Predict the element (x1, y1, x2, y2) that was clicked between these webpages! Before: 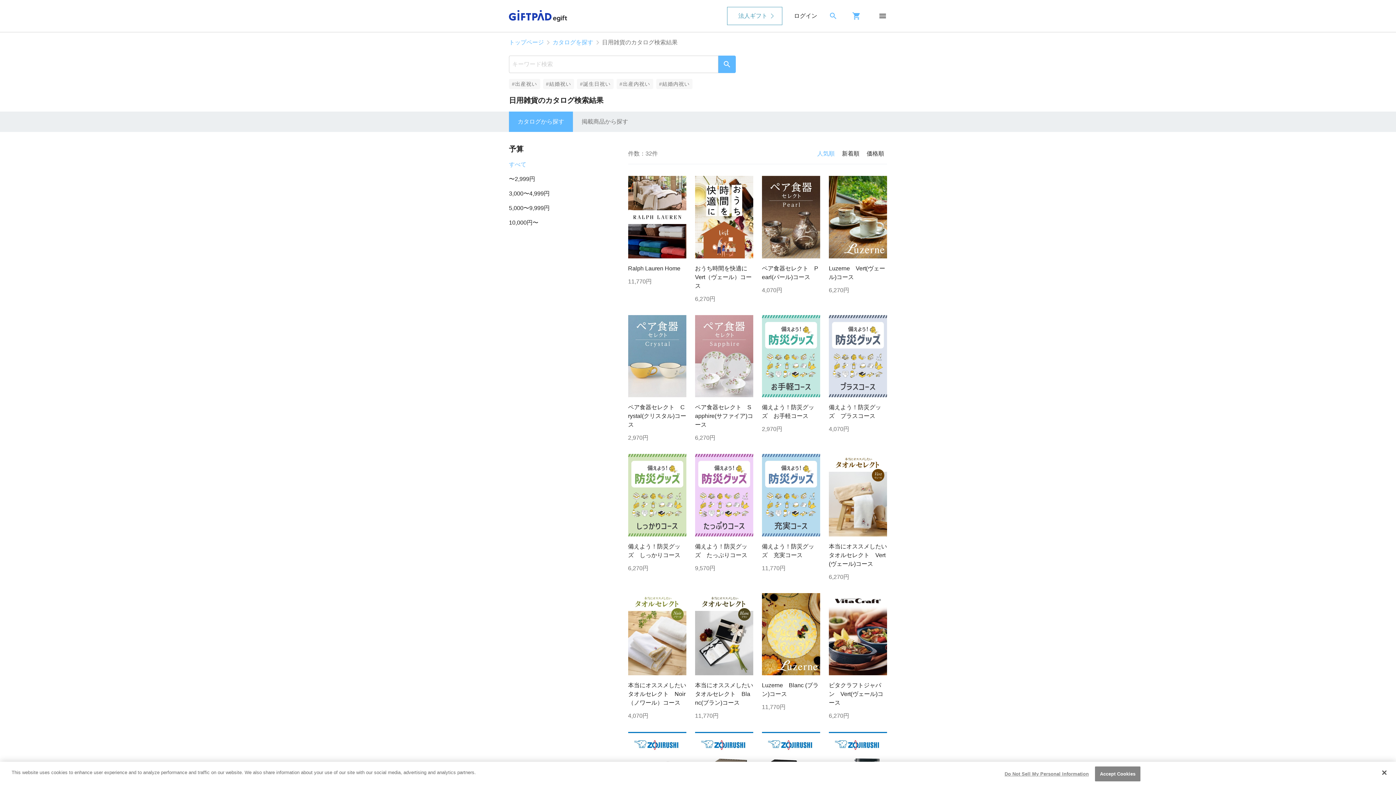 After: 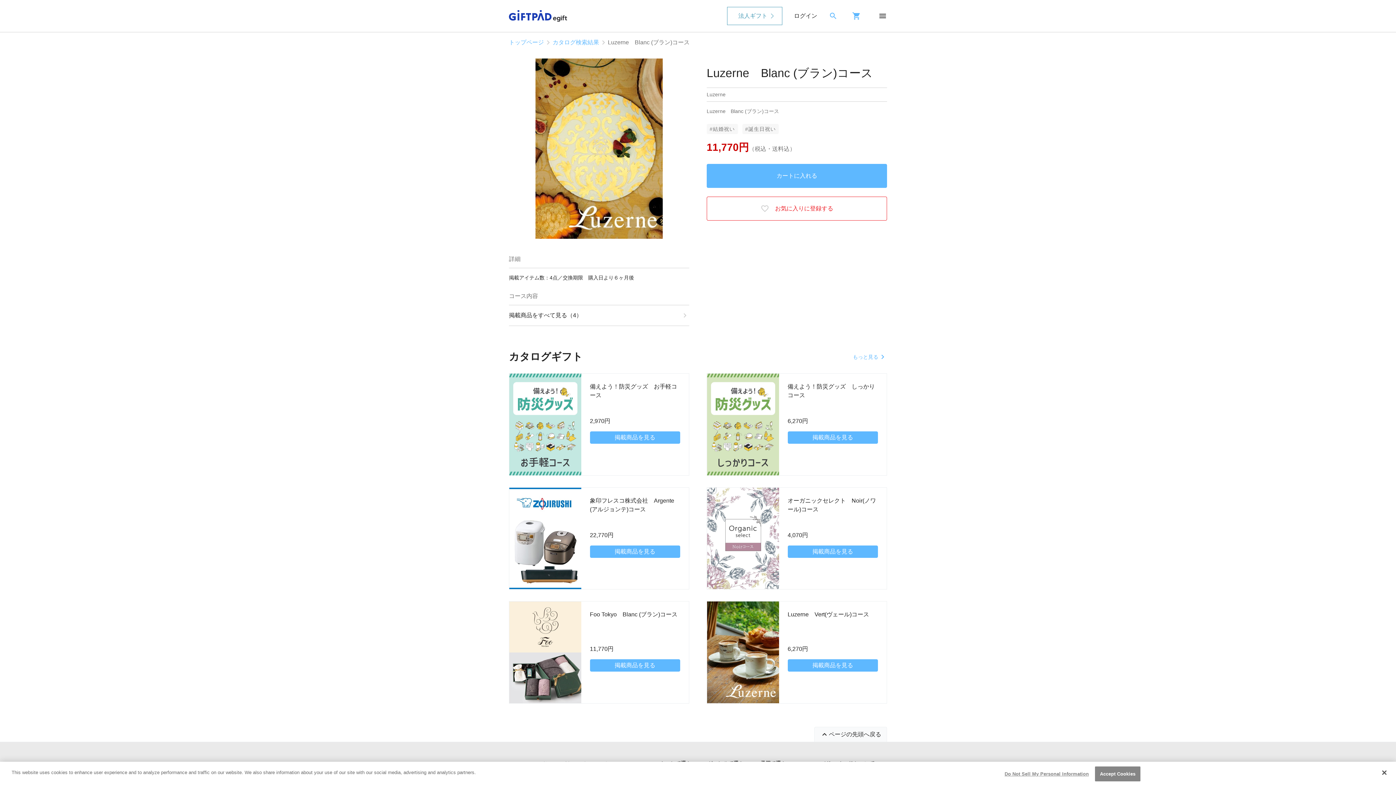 Action: label: Luzerne　Blanc (ブラン)コース

11,770円 bbox: (762, 668, 820, 712)